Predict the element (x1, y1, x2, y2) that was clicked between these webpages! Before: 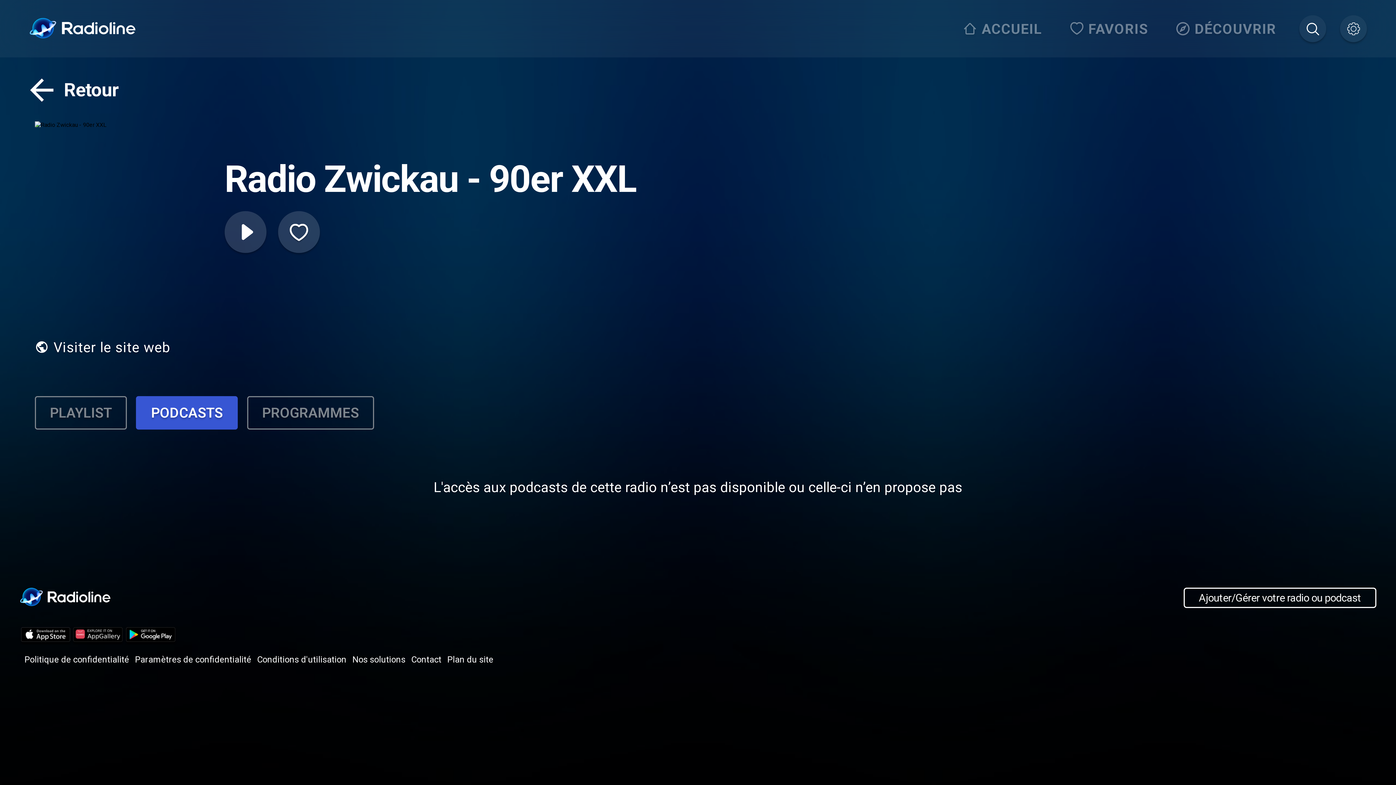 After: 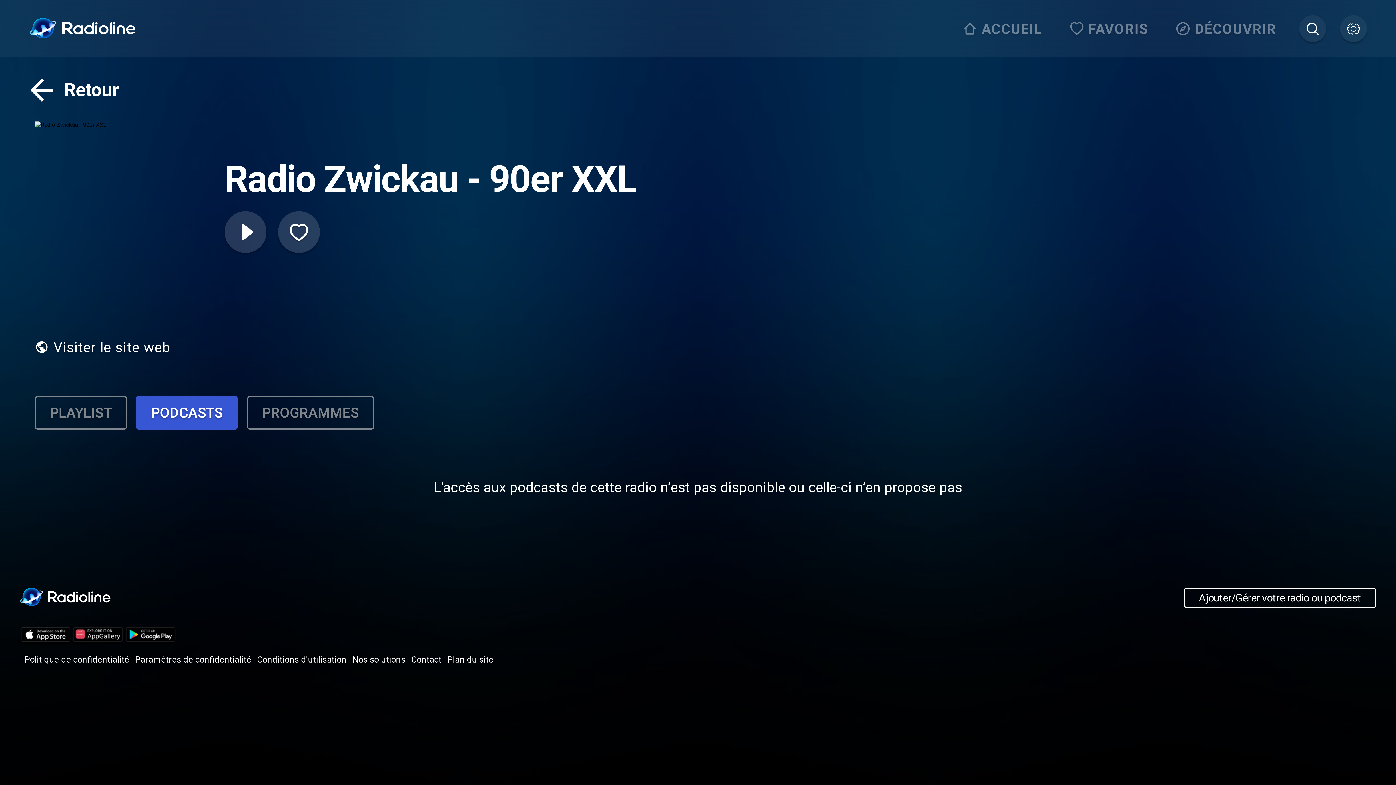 Action: bbox: (124, 640, 177, 647)